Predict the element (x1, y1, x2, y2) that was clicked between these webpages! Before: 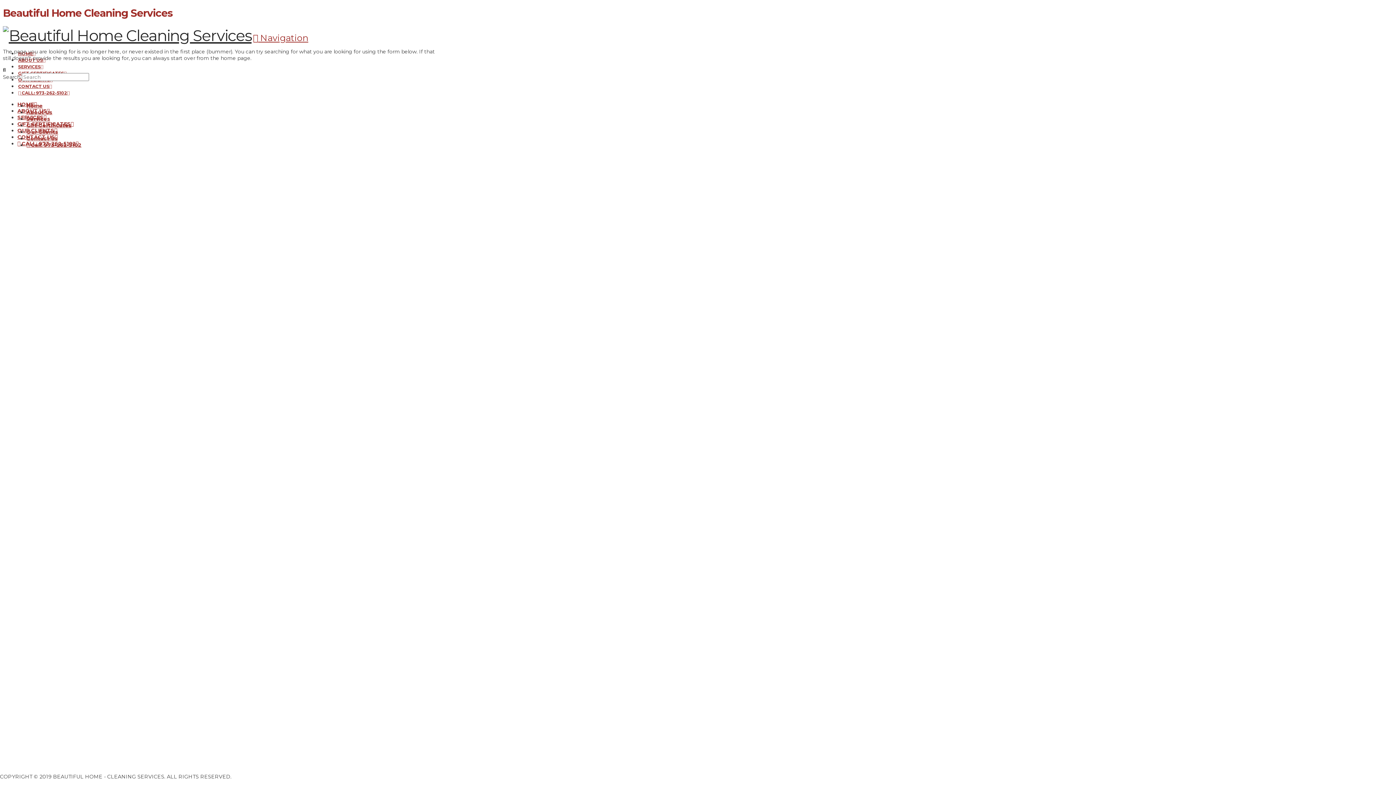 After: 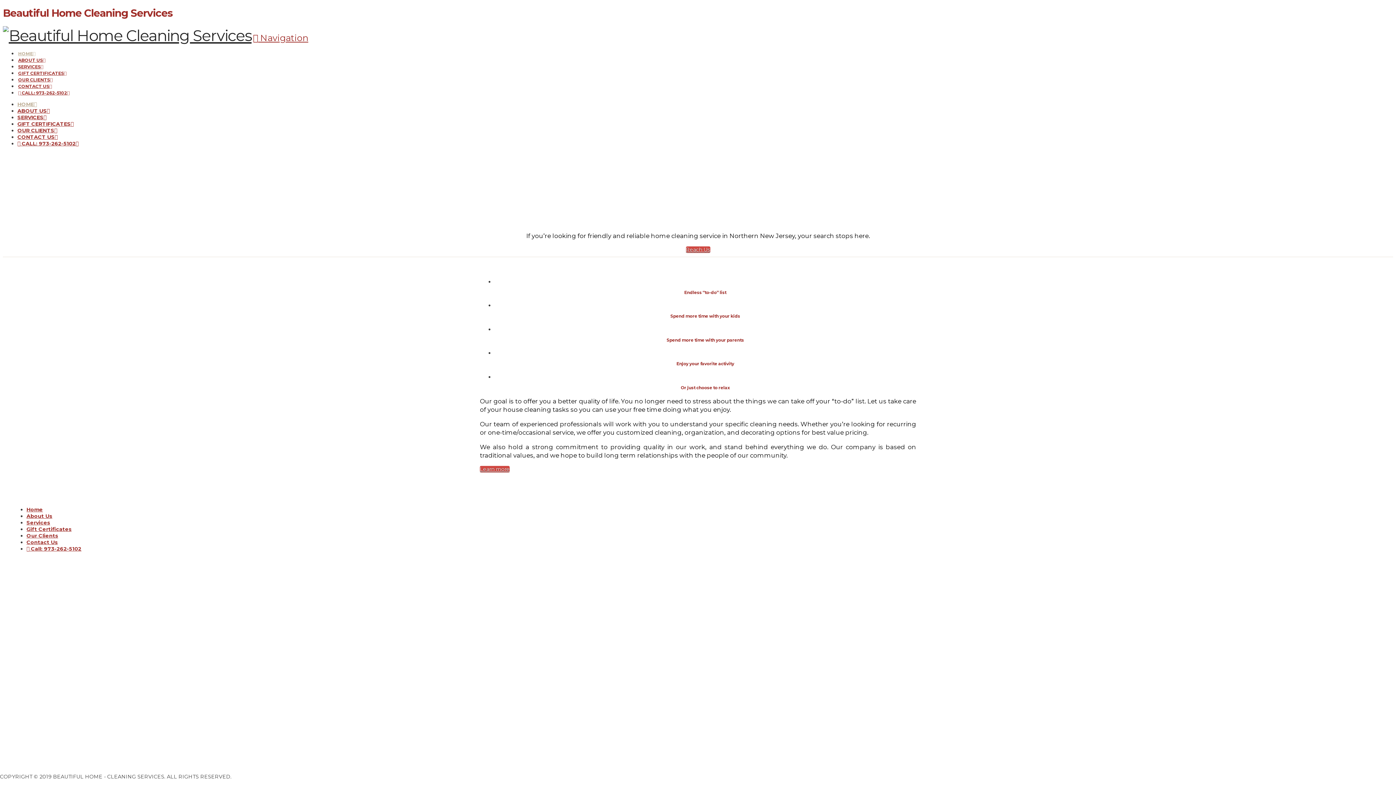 Action: bbox: (26, 102, 42, 109) label: Home